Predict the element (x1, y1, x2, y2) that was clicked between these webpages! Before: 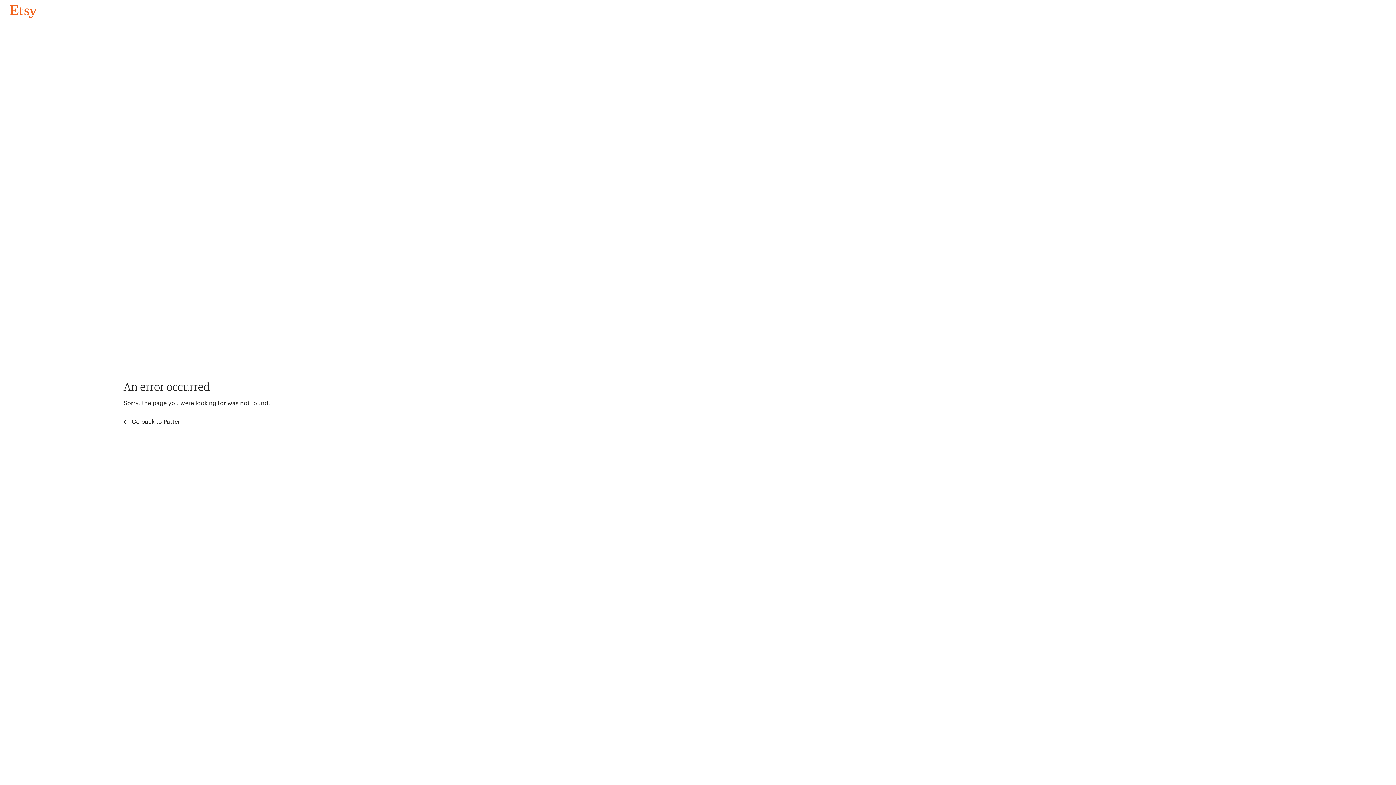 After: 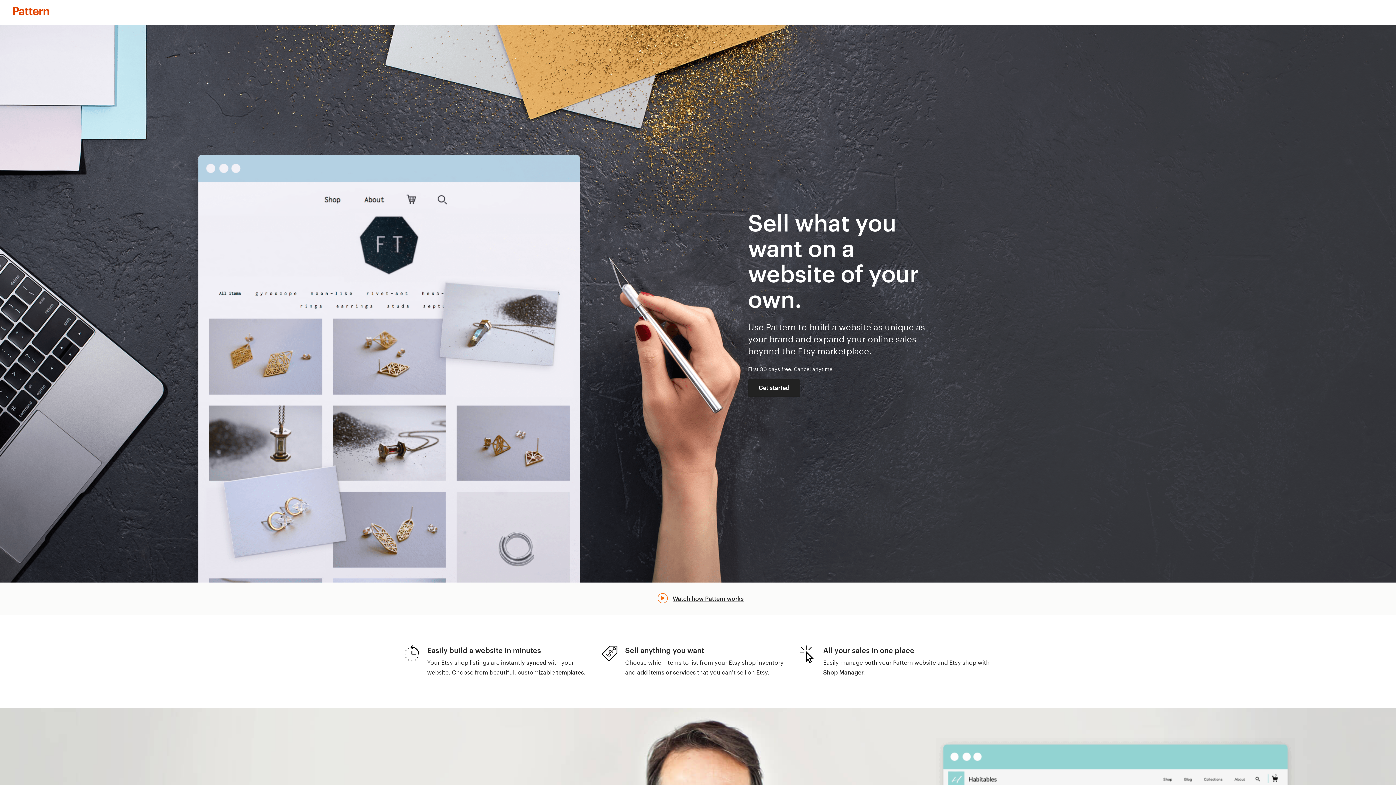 Action: bbox: (123, 417, 183, 426) label:  Go back to Pattern